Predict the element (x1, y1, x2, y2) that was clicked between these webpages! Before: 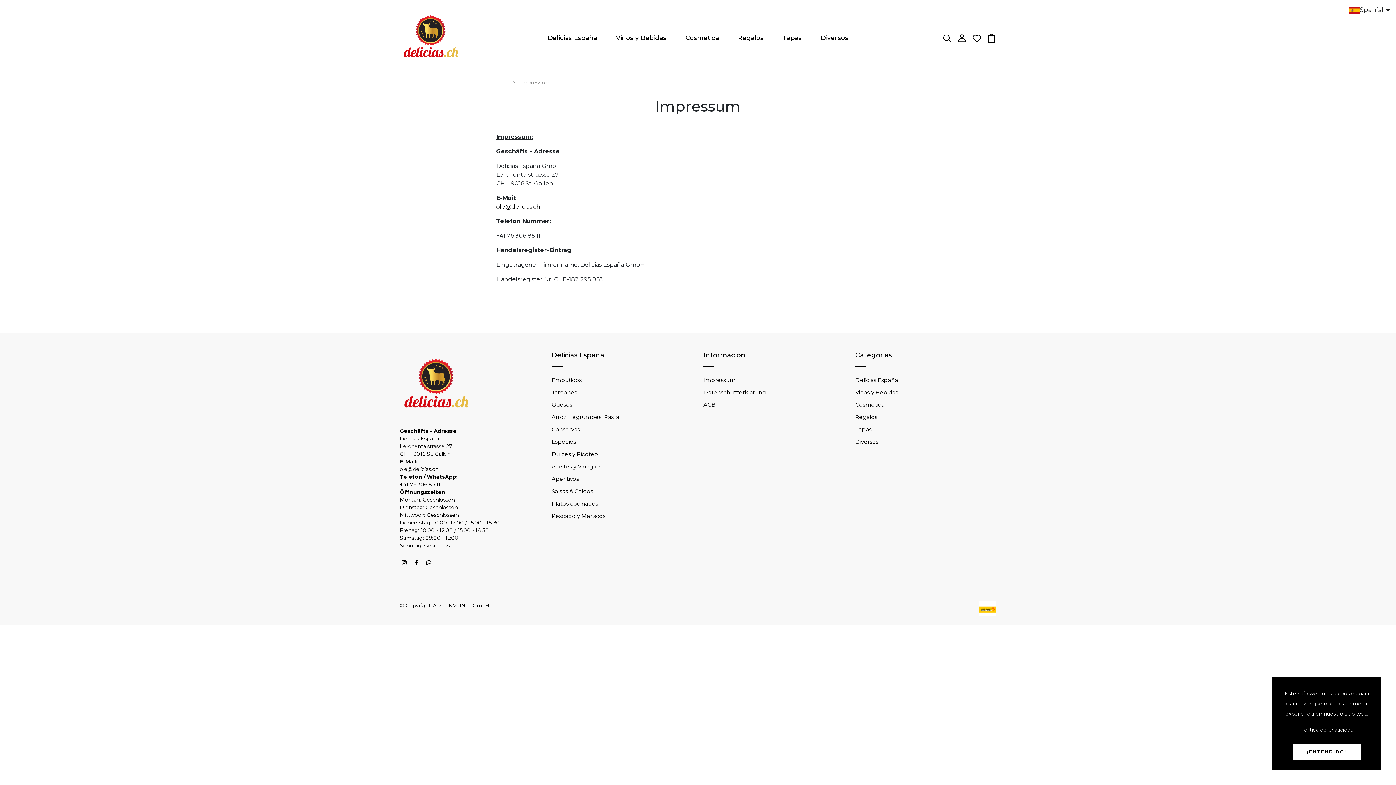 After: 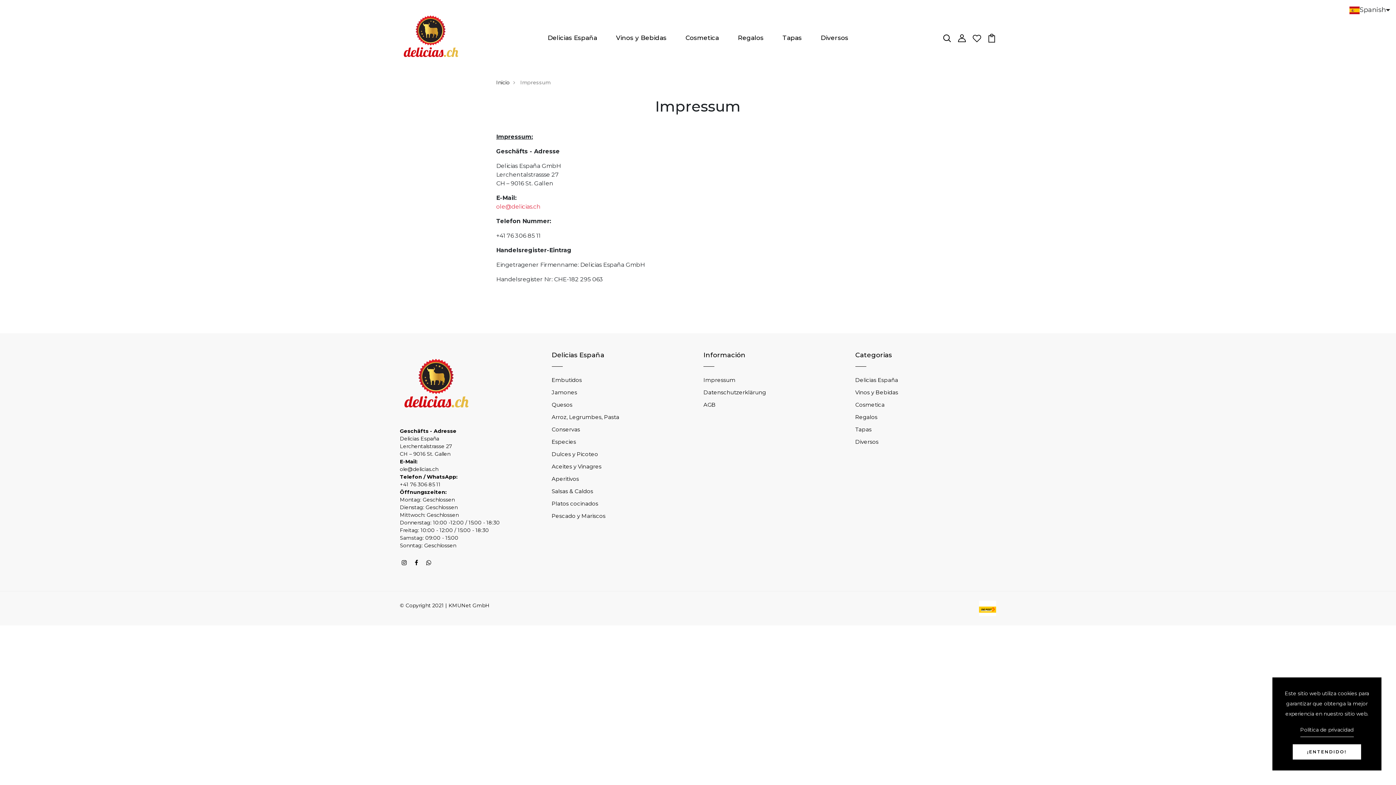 Action: label: ole@delicias.ch bbox: (496, 203, 540, 210)